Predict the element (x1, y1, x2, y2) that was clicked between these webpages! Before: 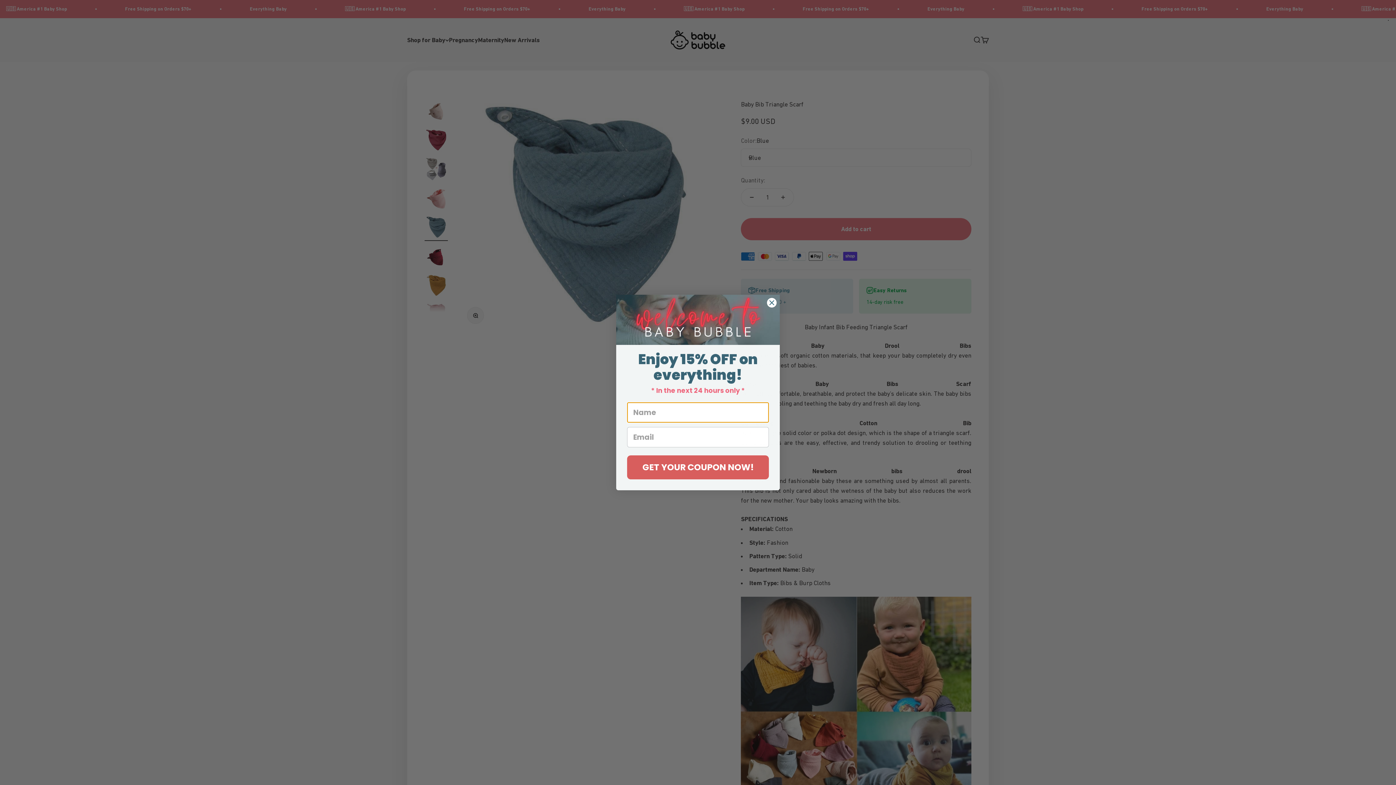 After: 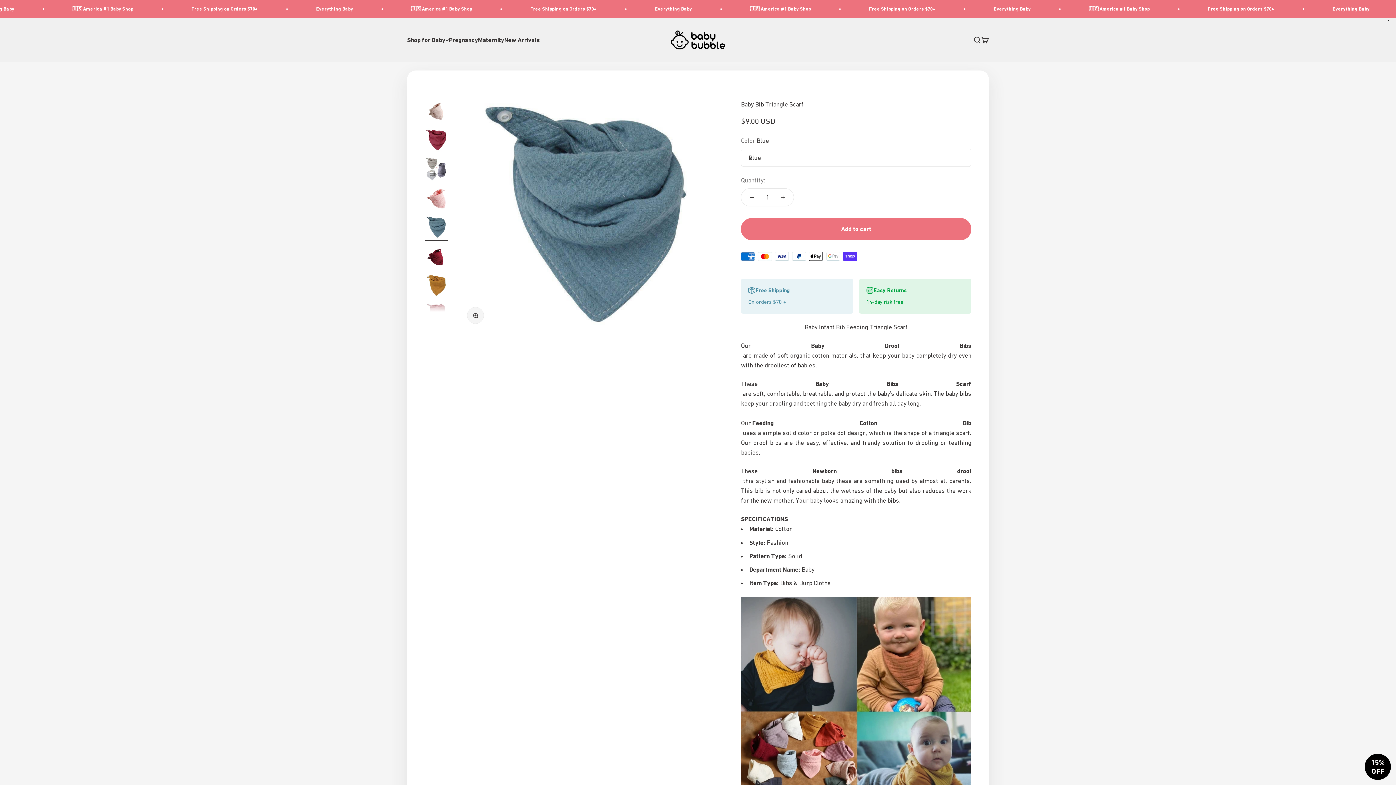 Action: label: Close dialog bbox: (766, 297, 777, 307)